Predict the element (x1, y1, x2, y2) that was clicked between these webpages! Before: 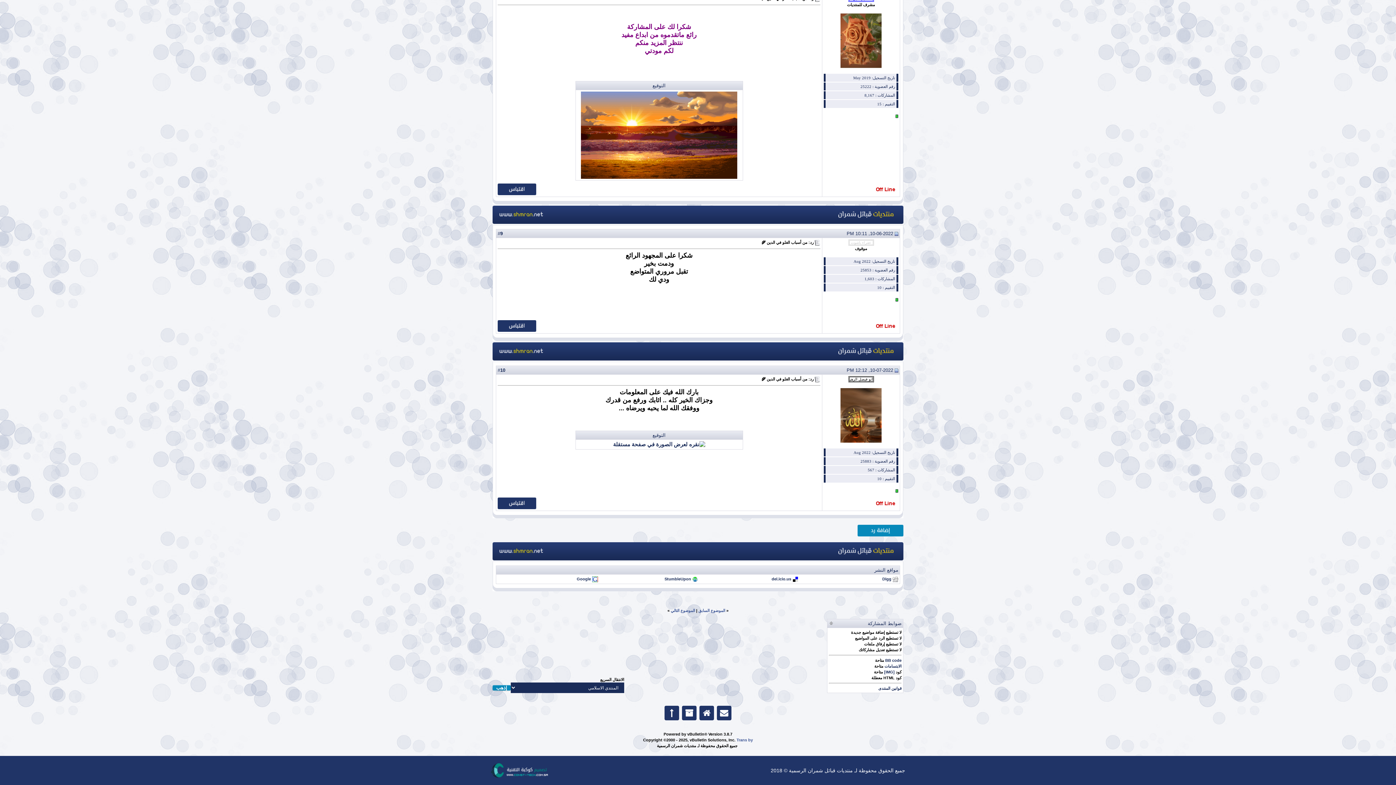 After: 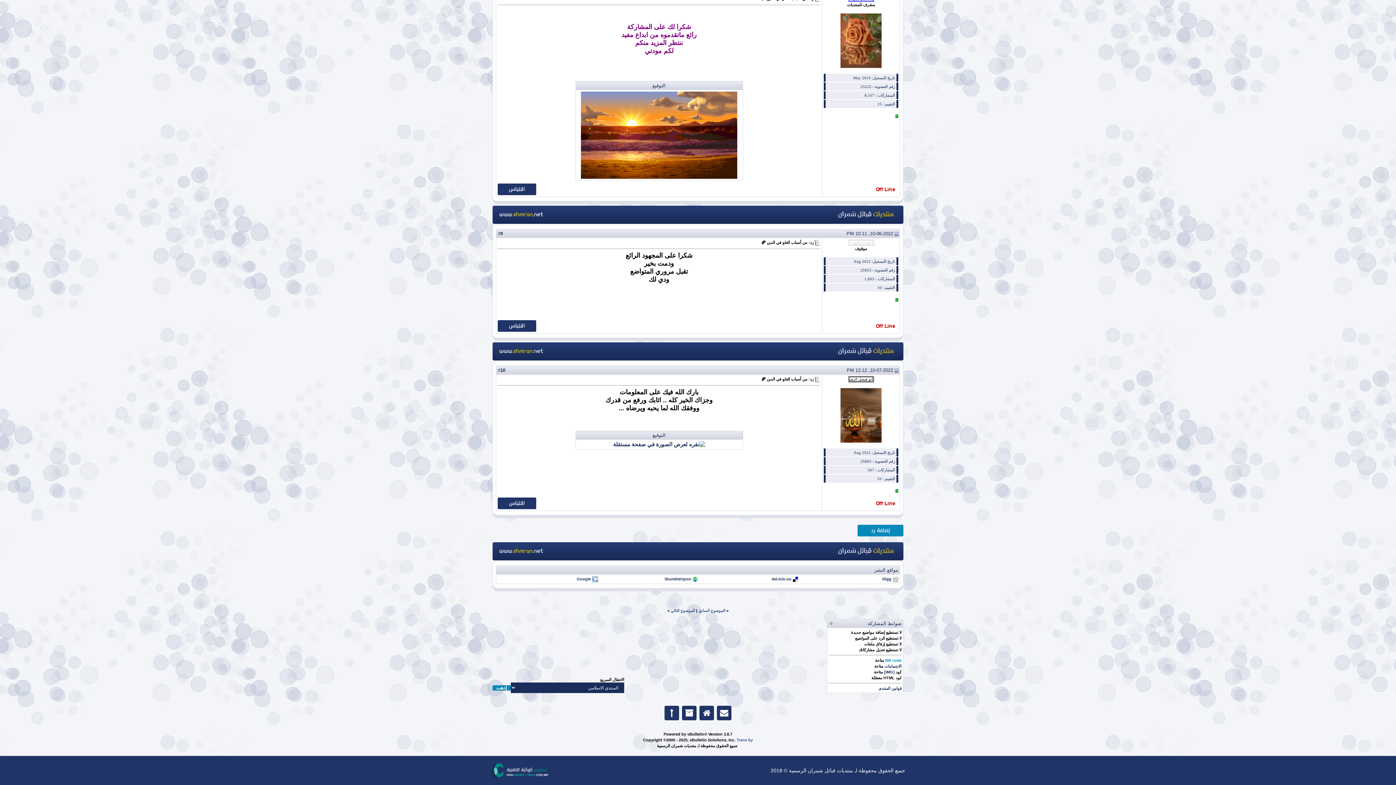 Action: label: BB code  bbox: (884, 658, 901, 662)